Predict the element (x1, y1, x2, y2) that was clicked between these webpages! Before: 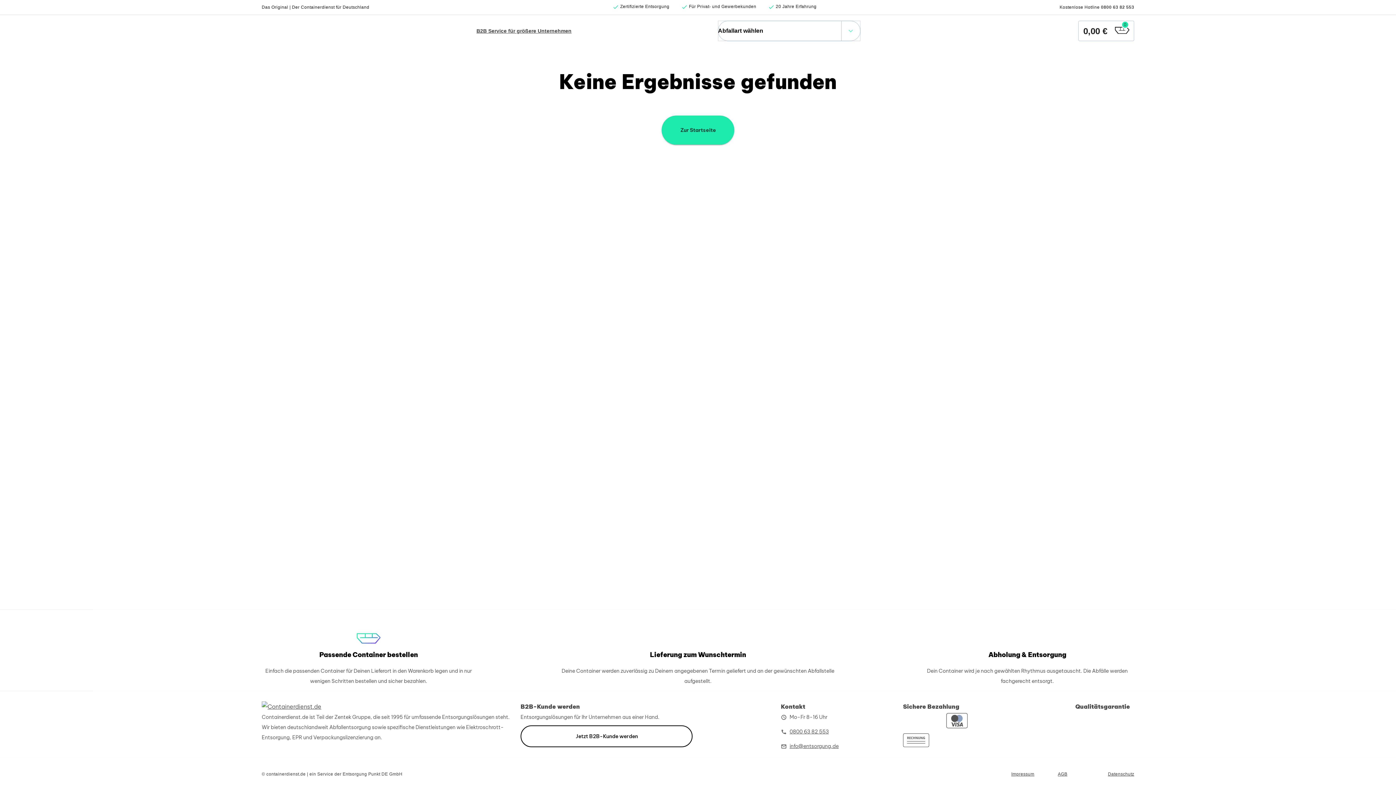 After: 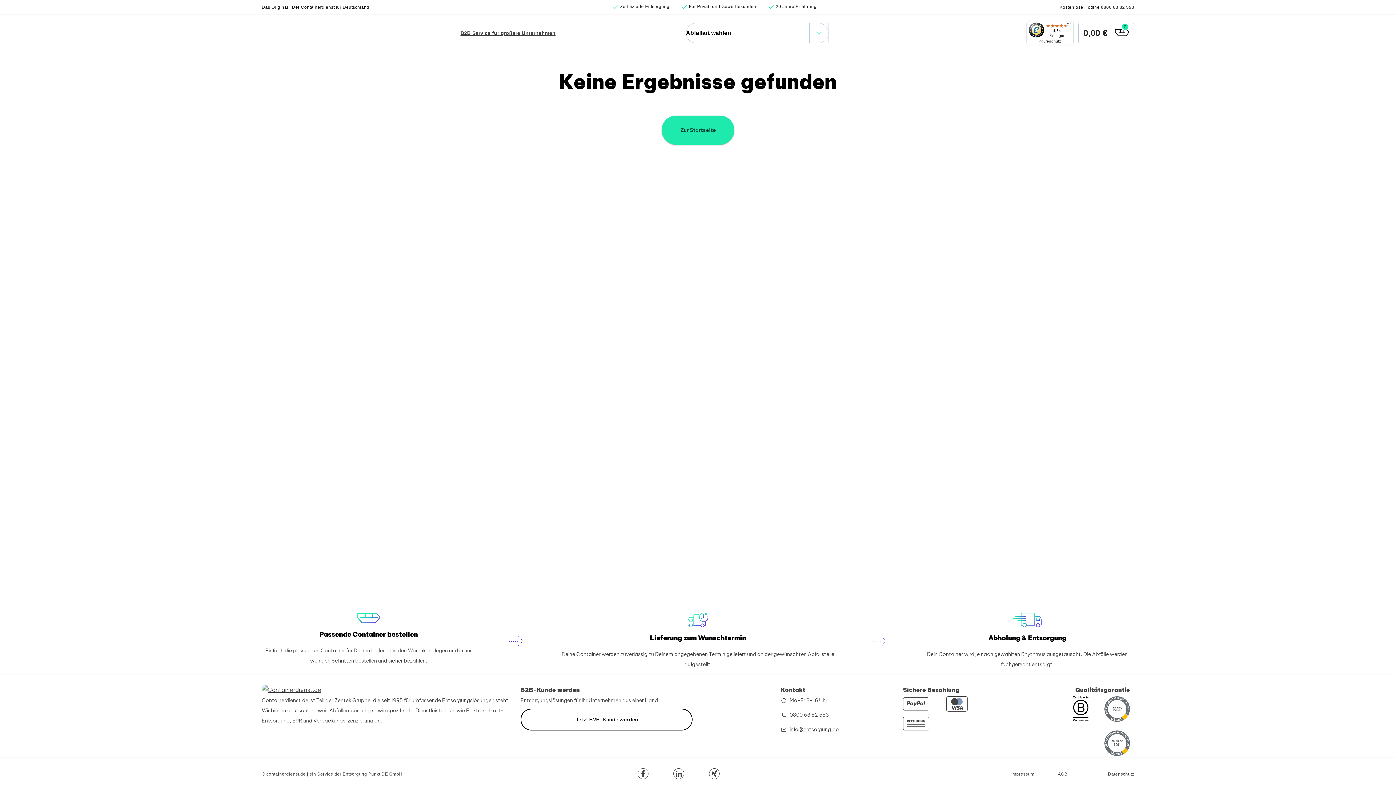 Action: bbox: (789, 728, 829, 735) label: 0800 63 82 553